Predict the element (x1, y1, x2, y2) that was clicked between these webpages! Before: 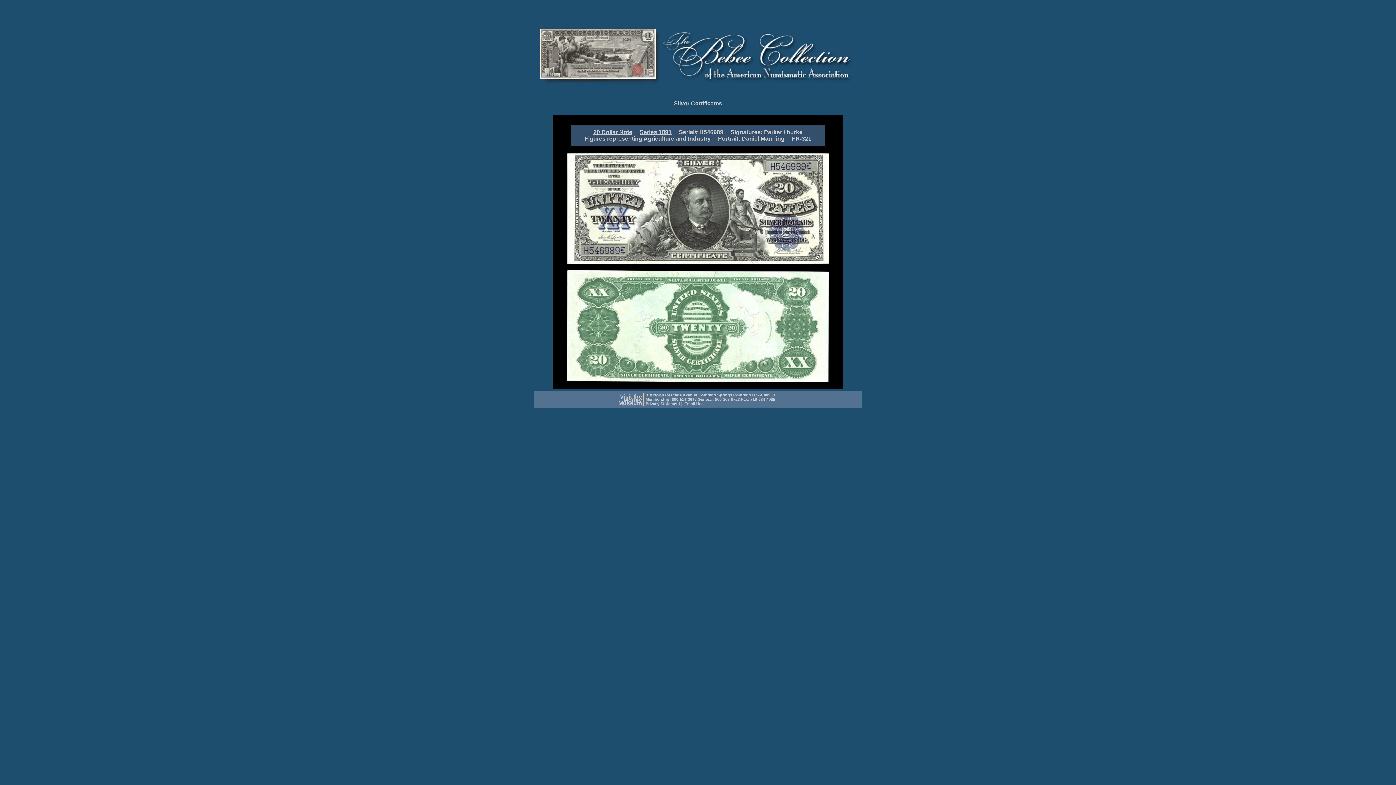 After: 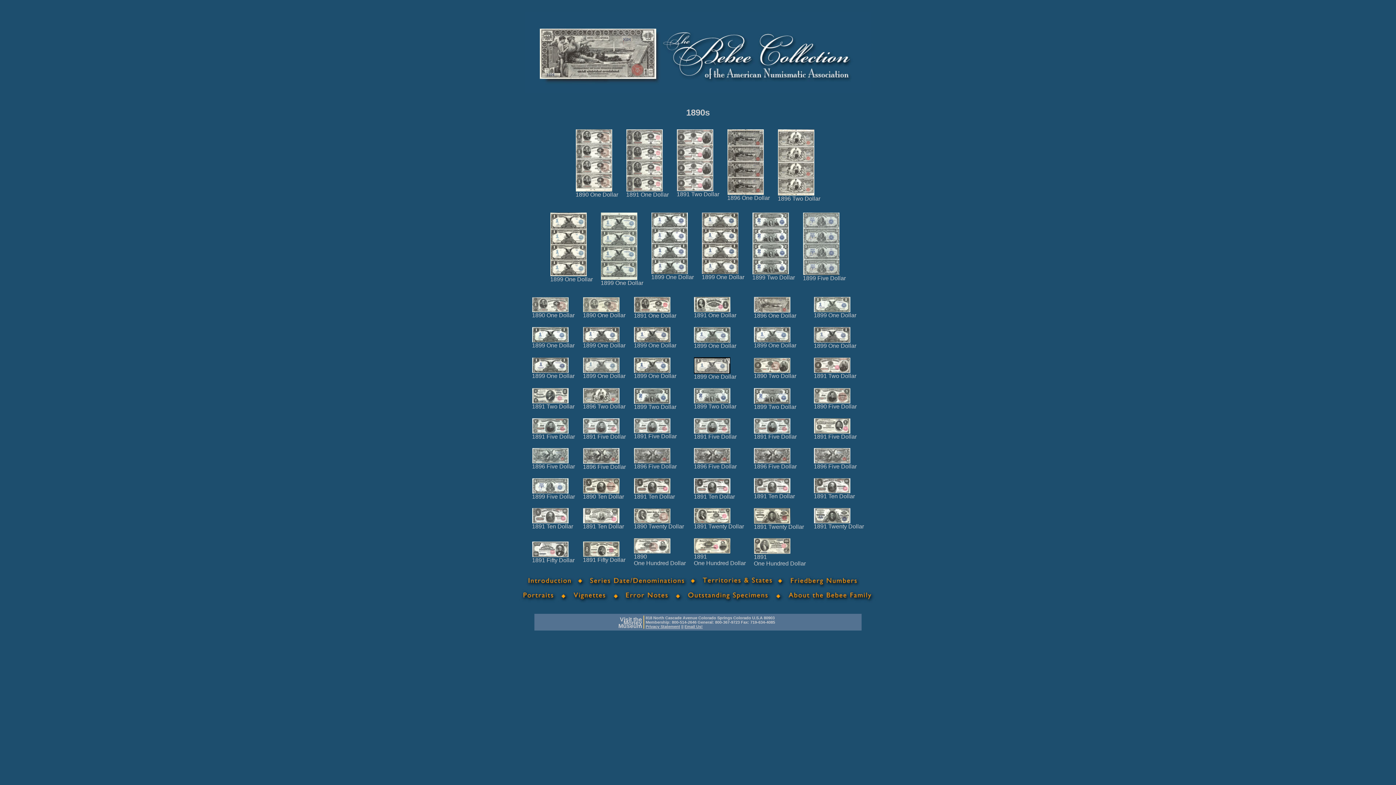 Action: label: Series 1891 bbox: (639, 129, 671, 135)